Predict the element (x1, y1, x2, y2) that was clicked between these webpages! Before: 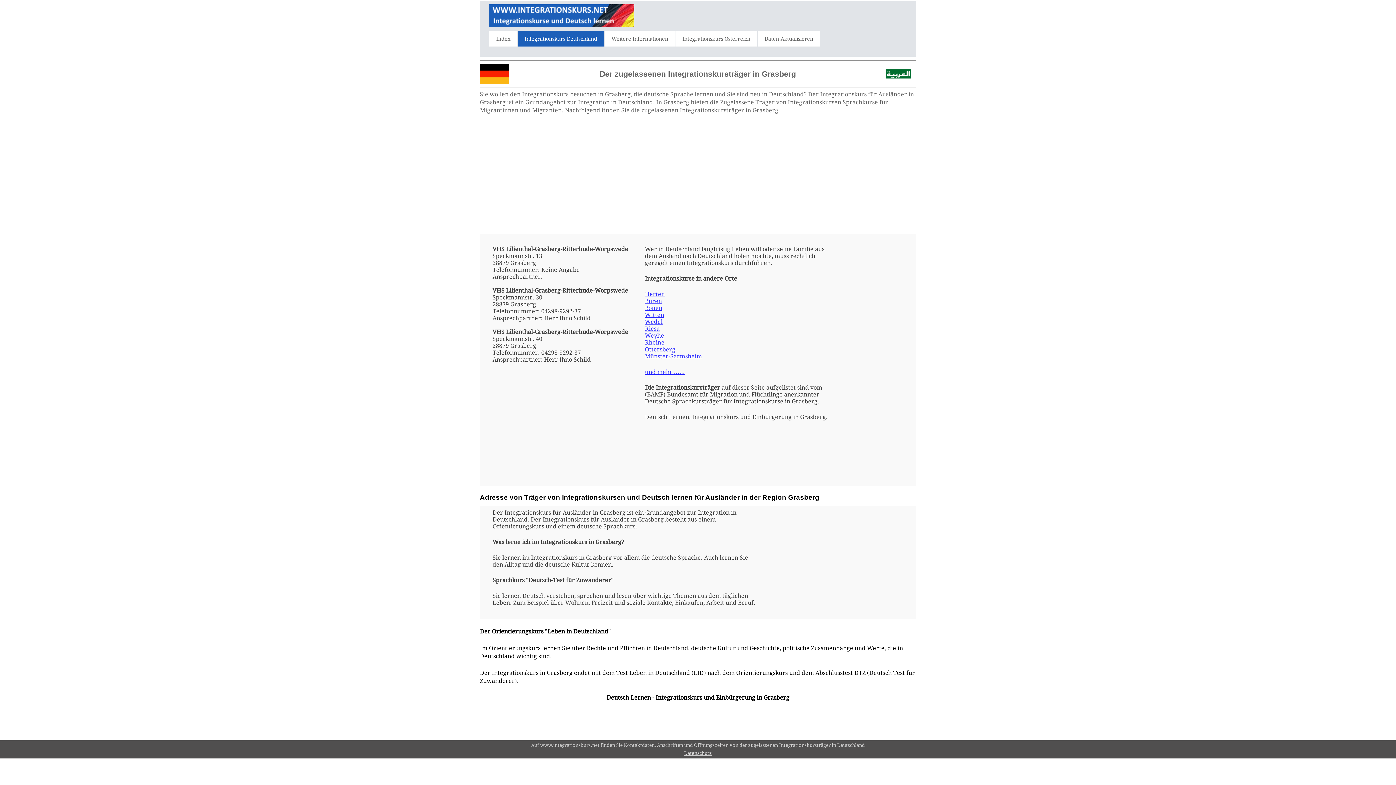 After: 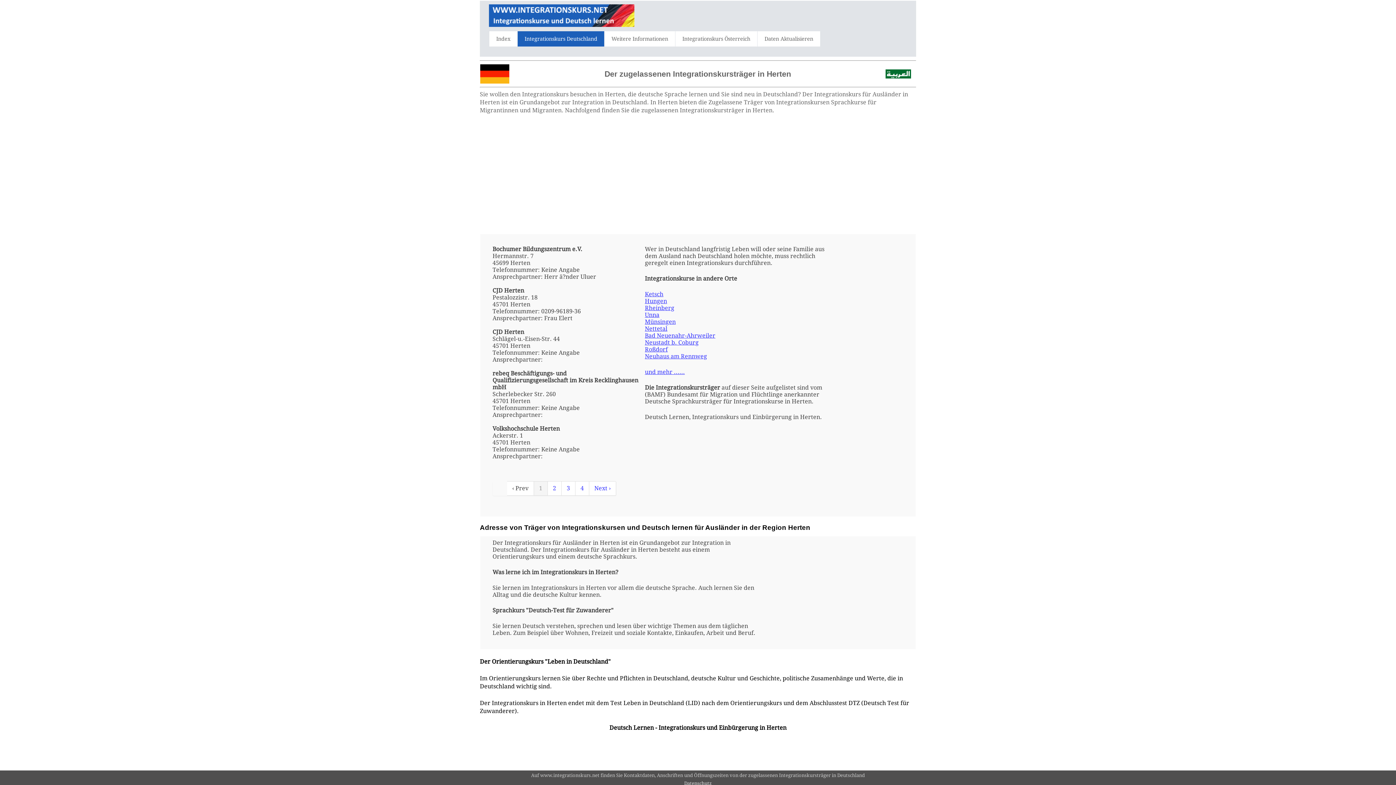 Action: bbox: (645, 291, 665, 297) label: Herten